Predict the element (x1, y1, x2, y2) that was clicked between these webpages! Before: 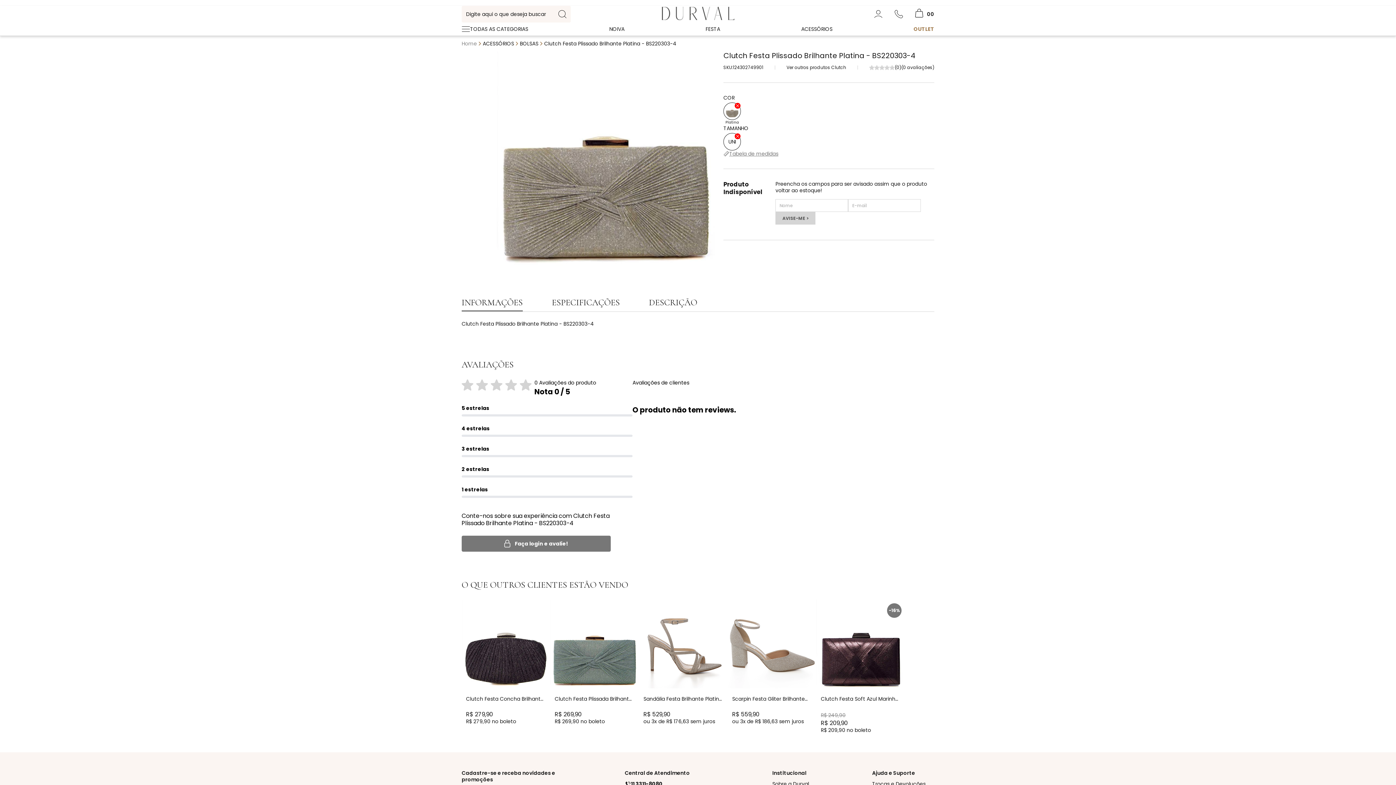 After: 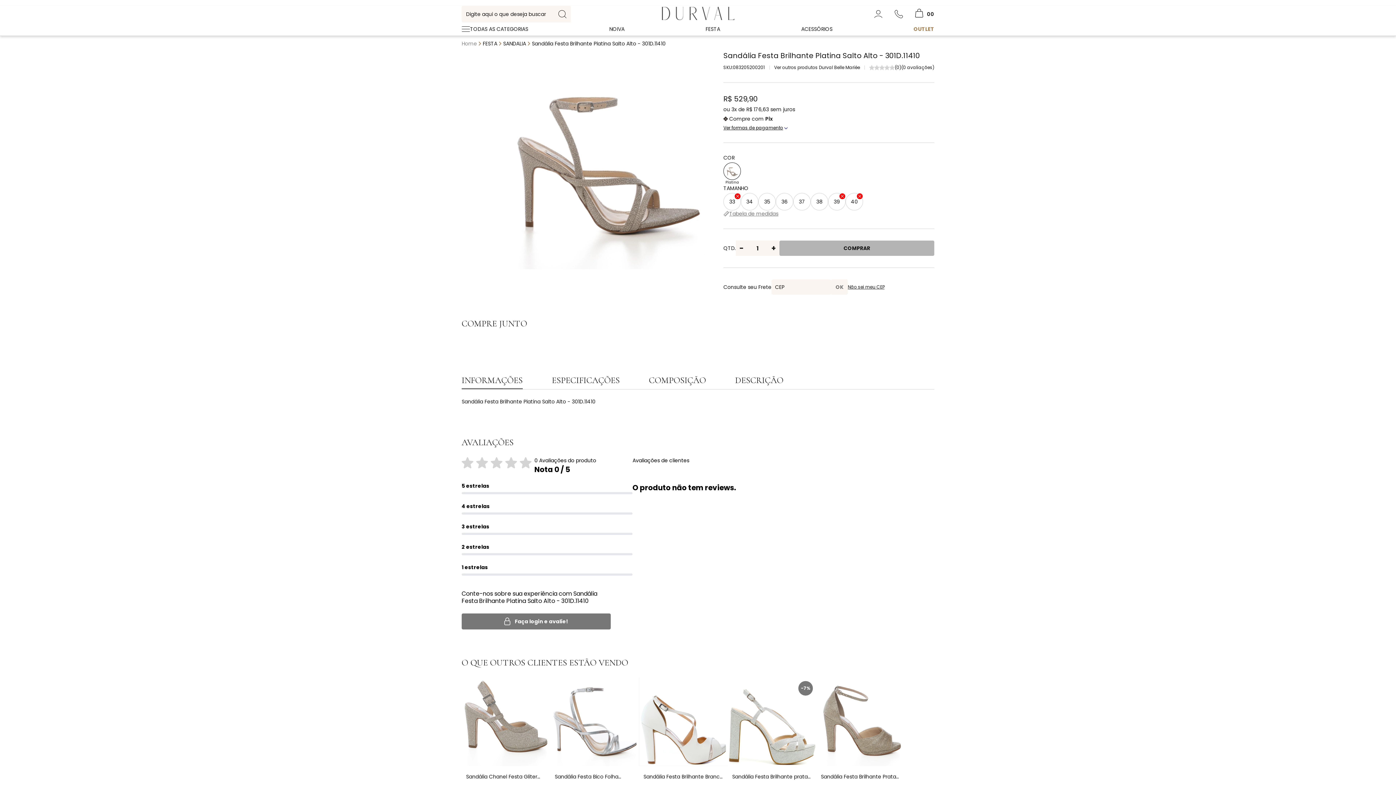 Action: bbox: (639, 600, 728, 688)